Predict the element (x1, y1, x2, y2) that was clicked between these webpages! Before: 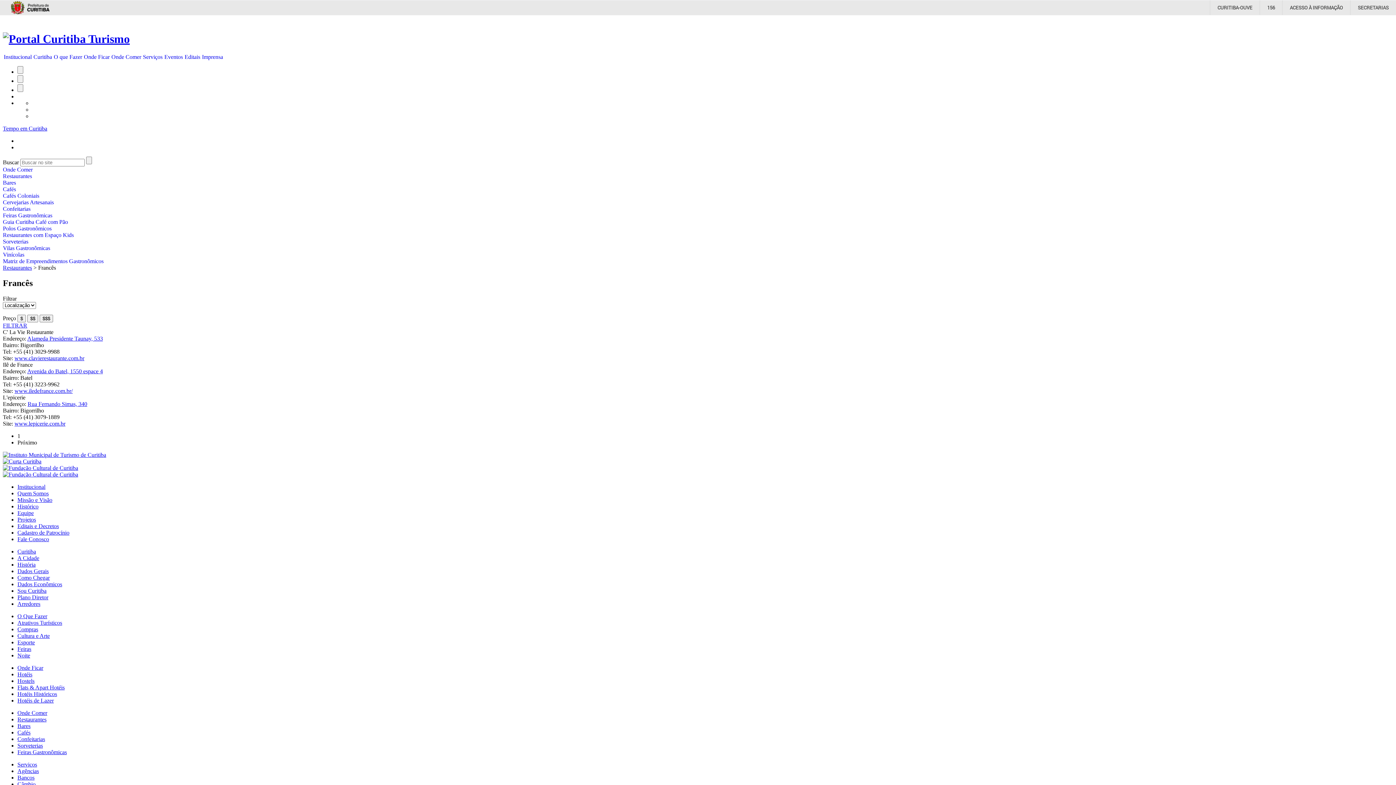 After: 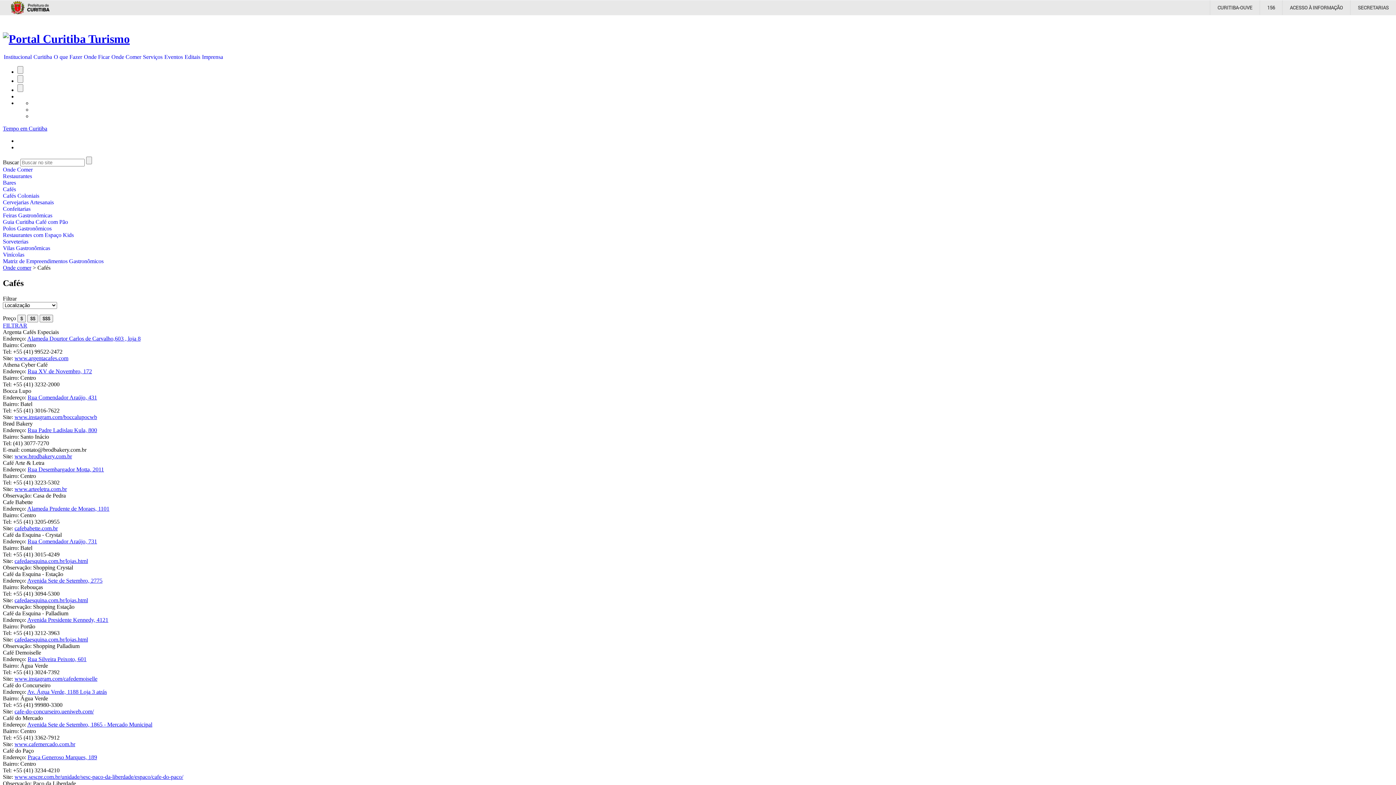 Action: label: Cafés bbox: (2, 186, 103, 192)